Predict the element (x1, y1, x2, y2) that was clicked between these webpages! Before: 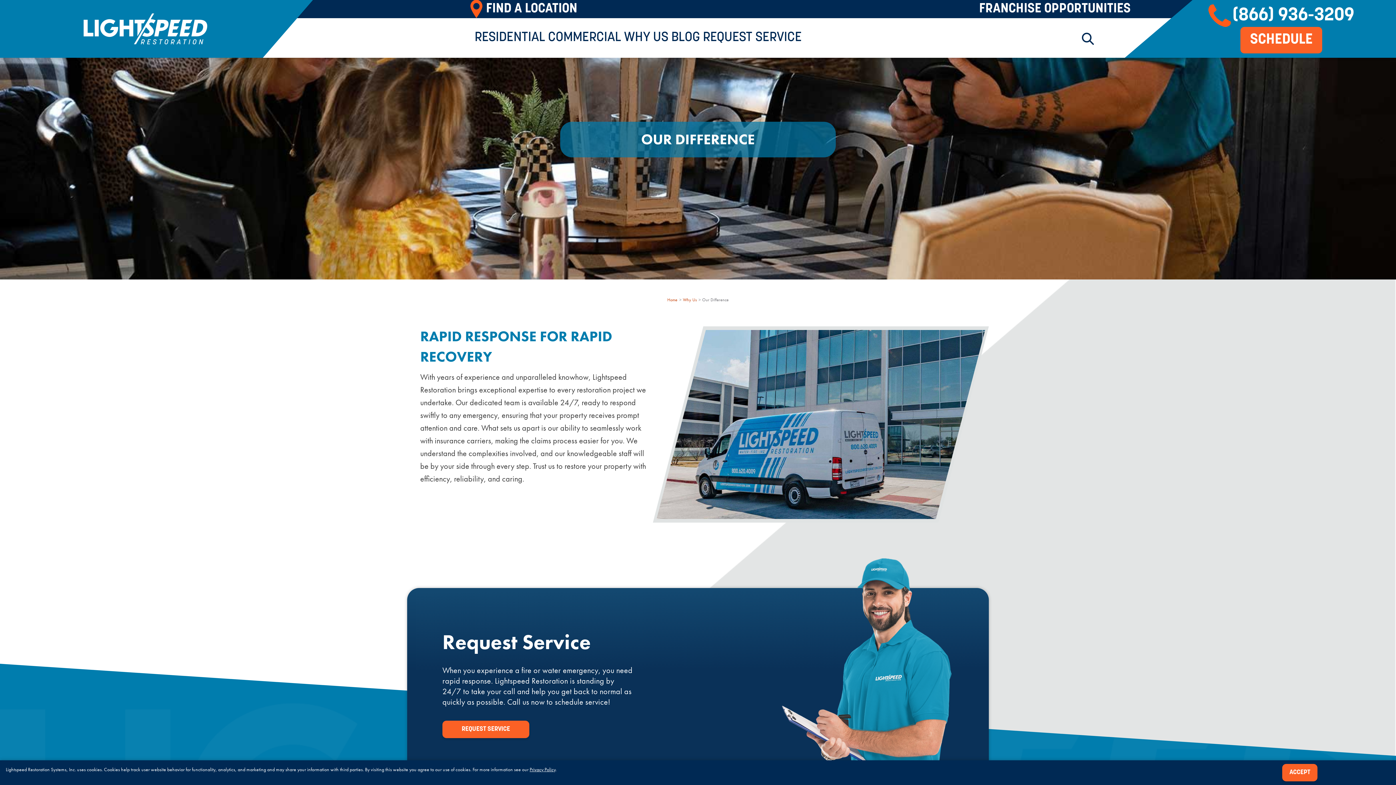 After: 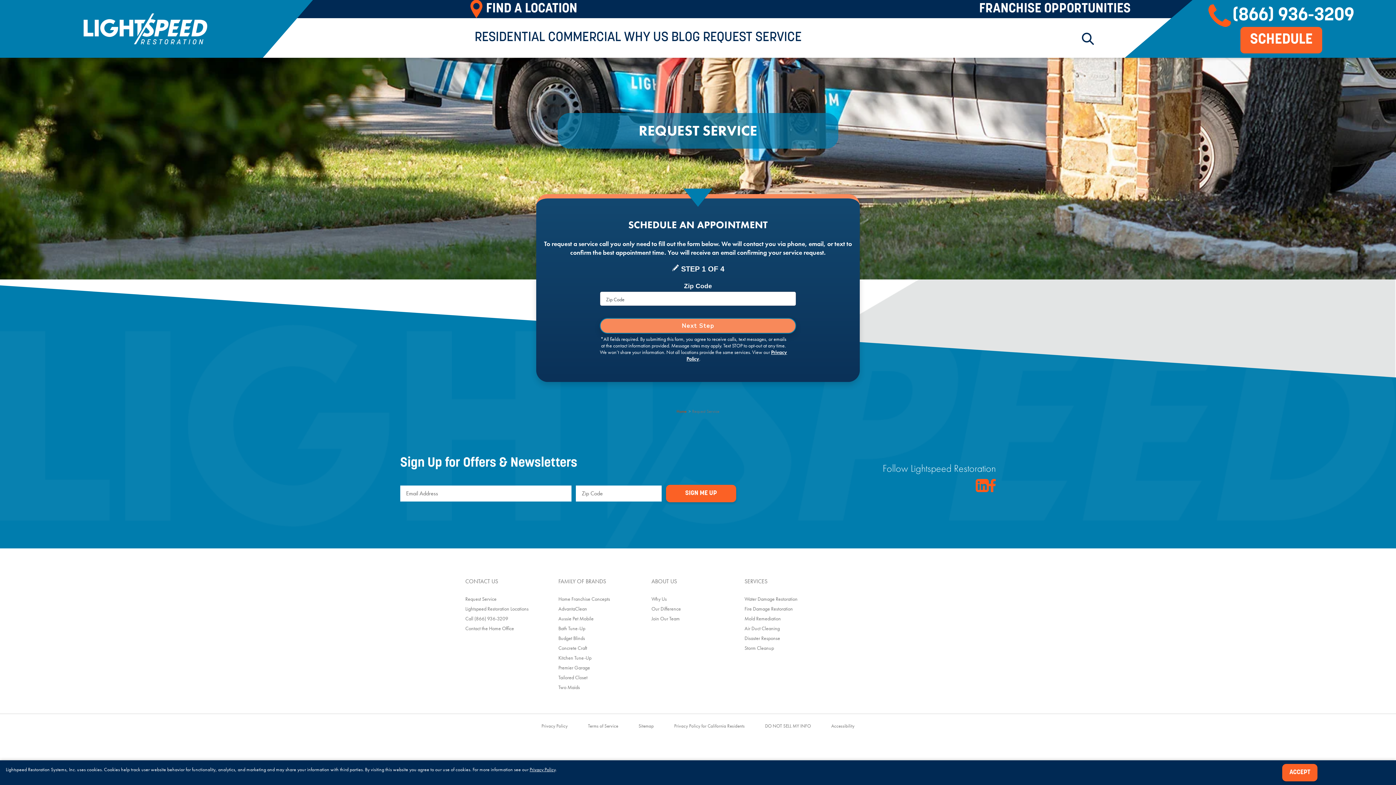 Action: label: SCHEDULE bbox: (1240, 26, 1322, 53)